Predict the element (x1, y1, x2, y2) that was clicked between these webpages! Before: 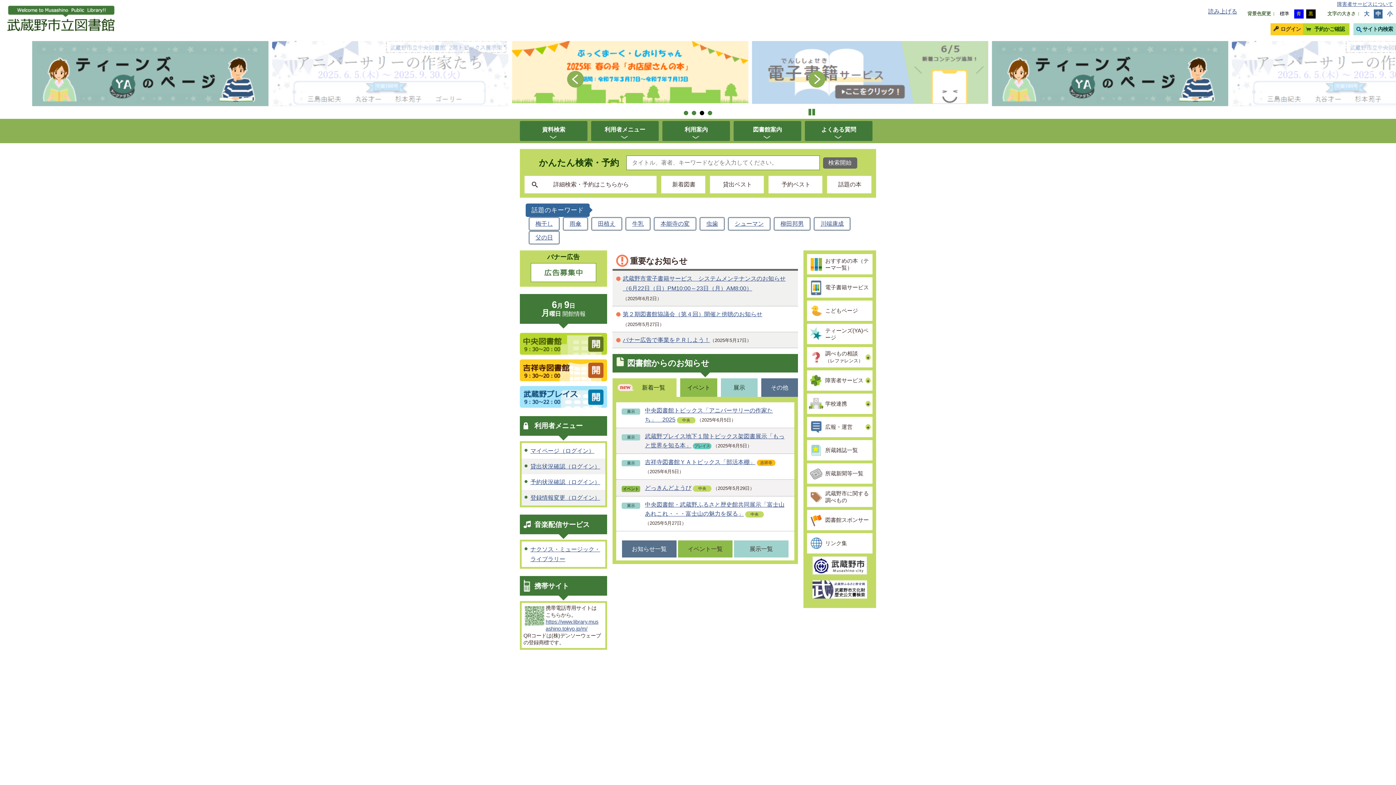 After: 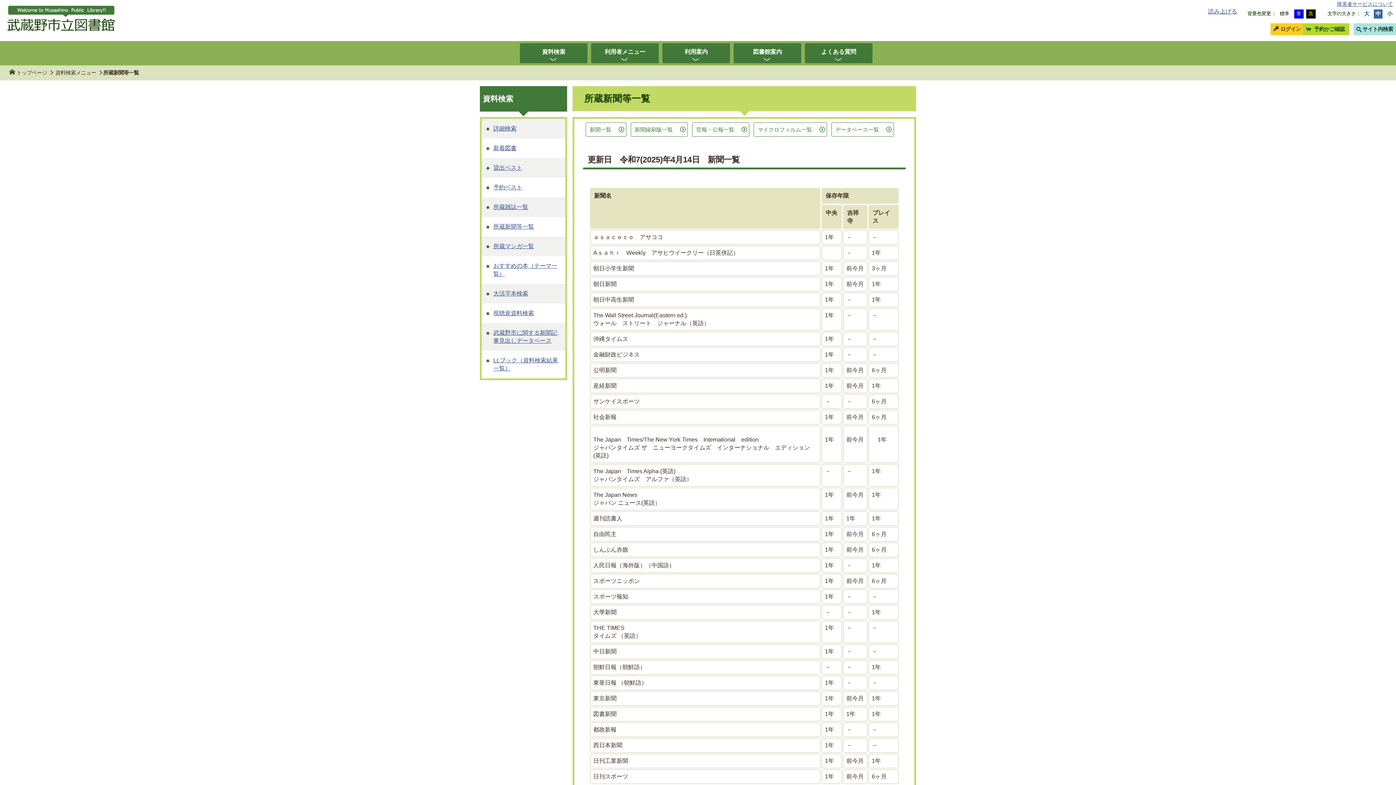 Action: bbox: (807, 463, 872, 483) label: 所蔵新聞等一覧